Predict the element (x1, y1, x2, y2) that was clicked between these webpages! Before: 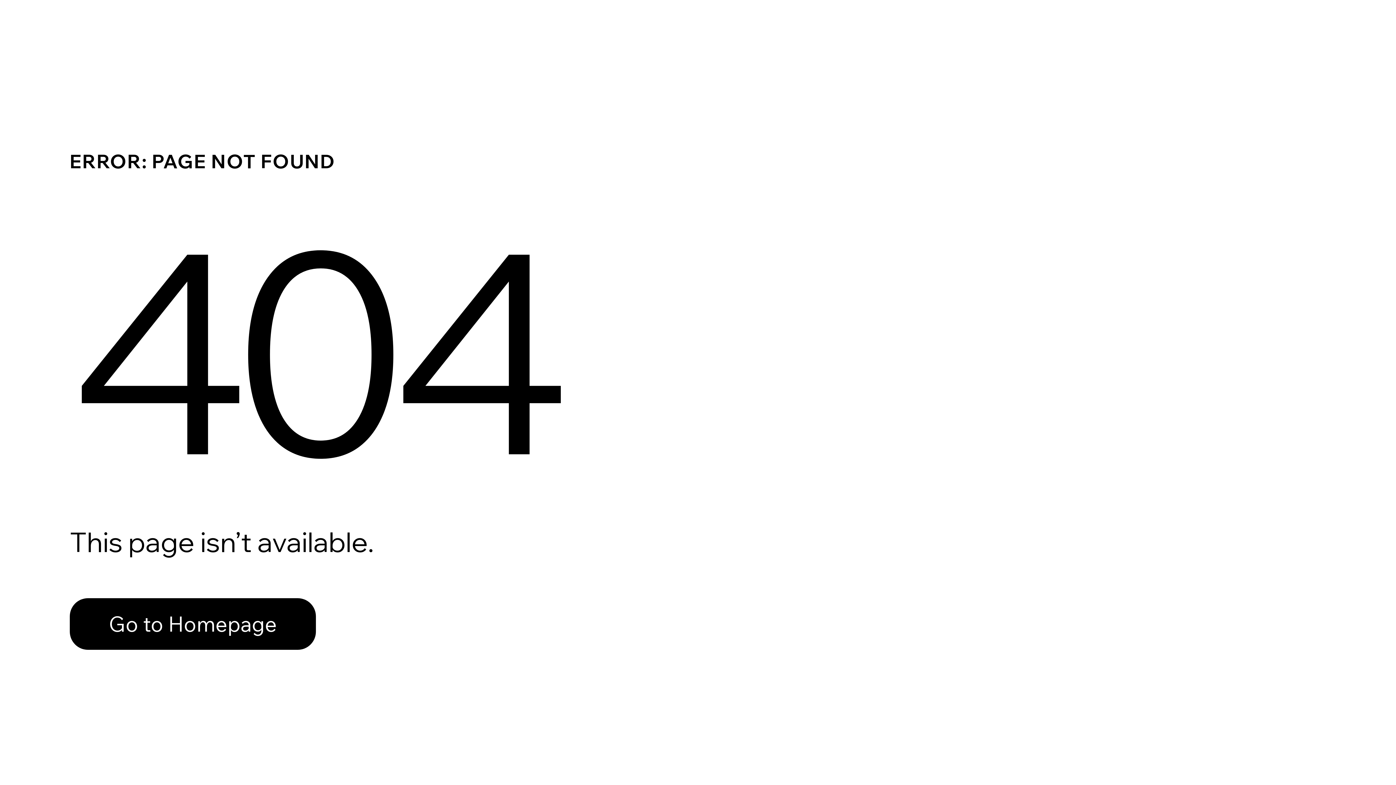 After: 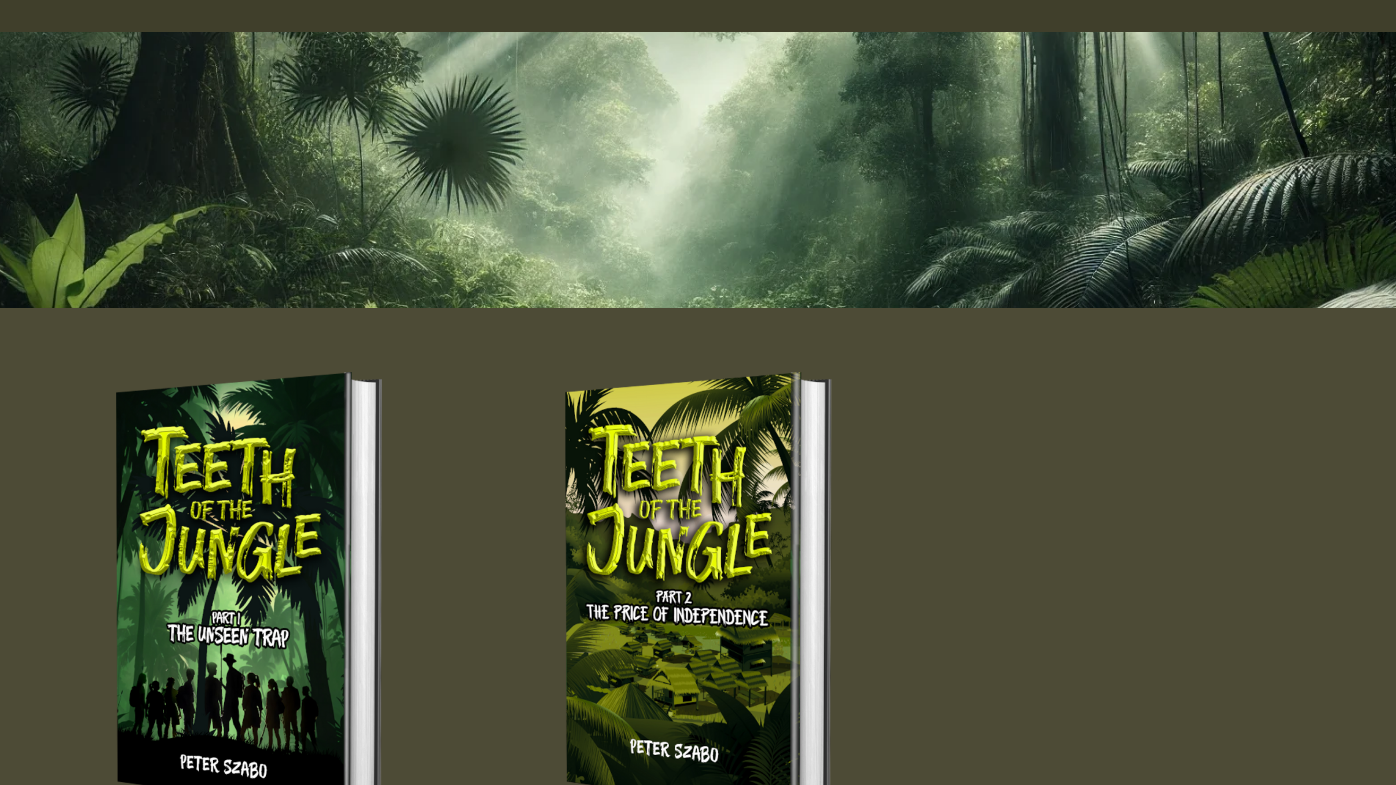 Action: bbox: (69, 598, 316, 650) label: Go to Homepage